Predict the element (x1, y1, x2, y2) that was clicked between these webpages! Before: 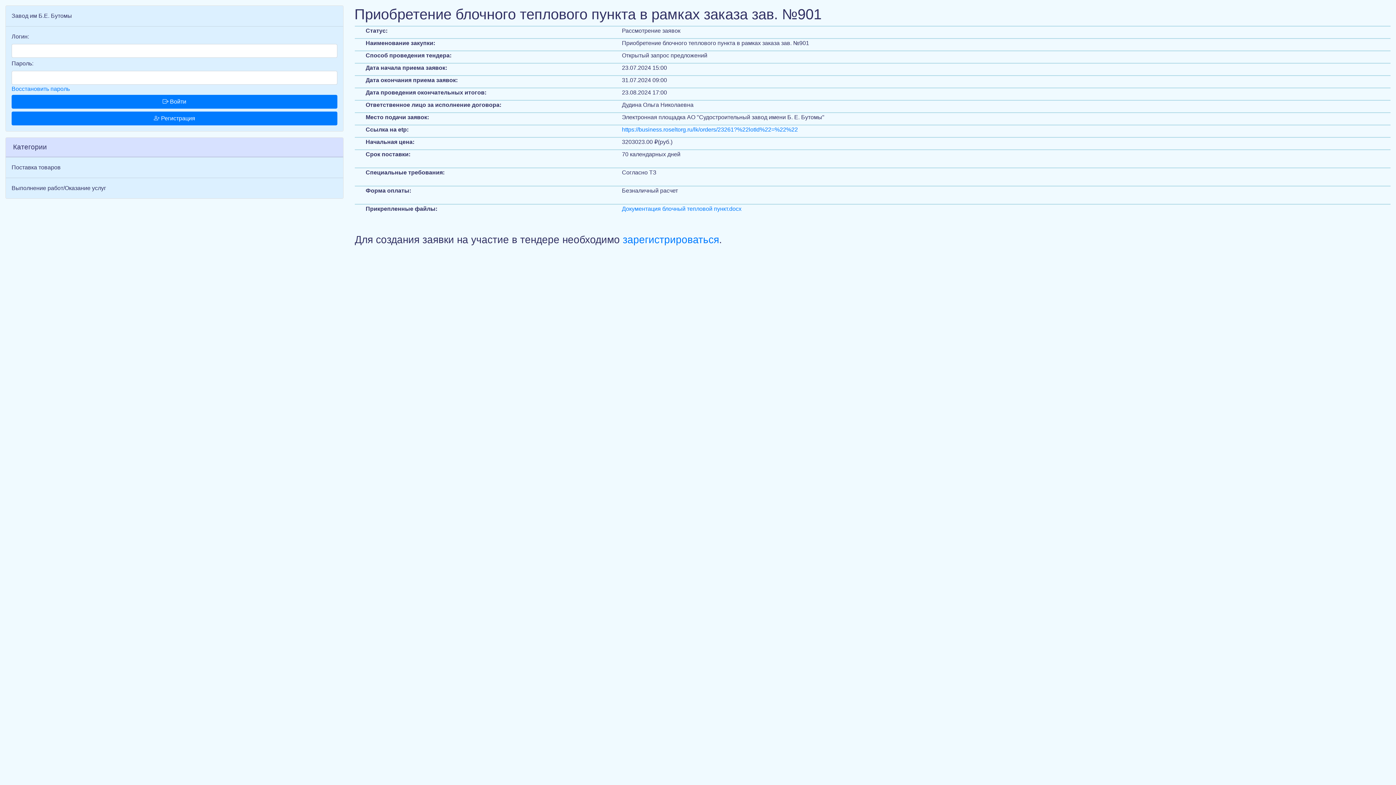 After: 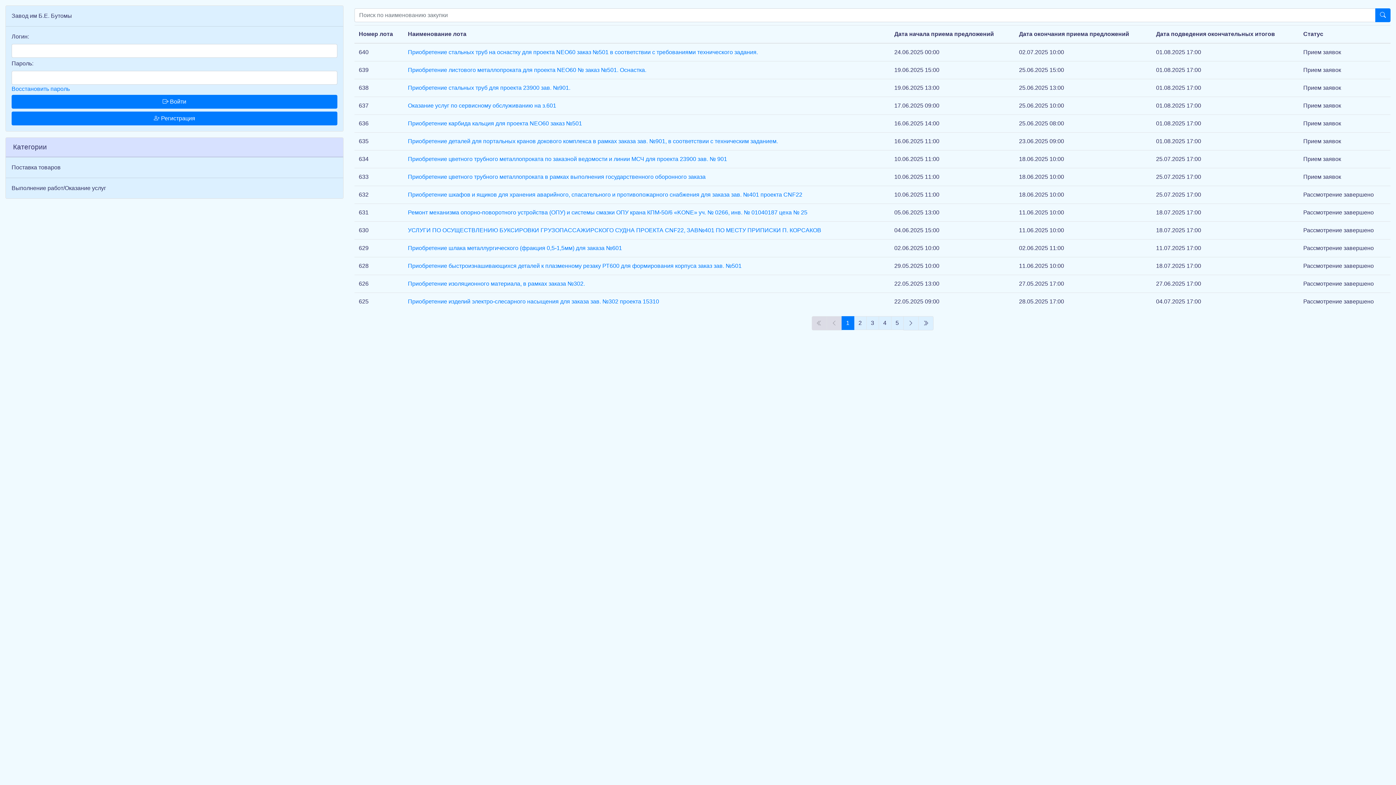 Action: label: Поставка товаров bbox: (5, 157, 343, 178)